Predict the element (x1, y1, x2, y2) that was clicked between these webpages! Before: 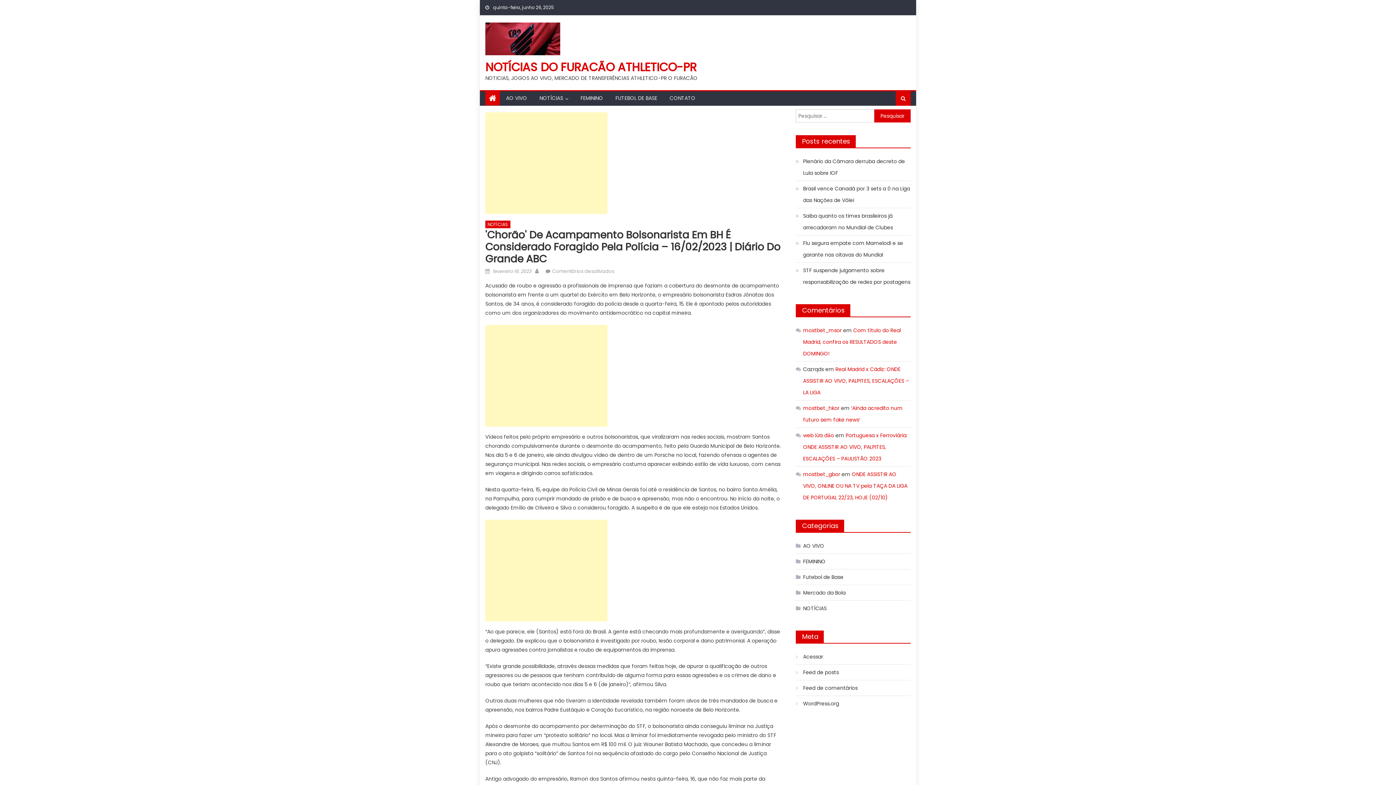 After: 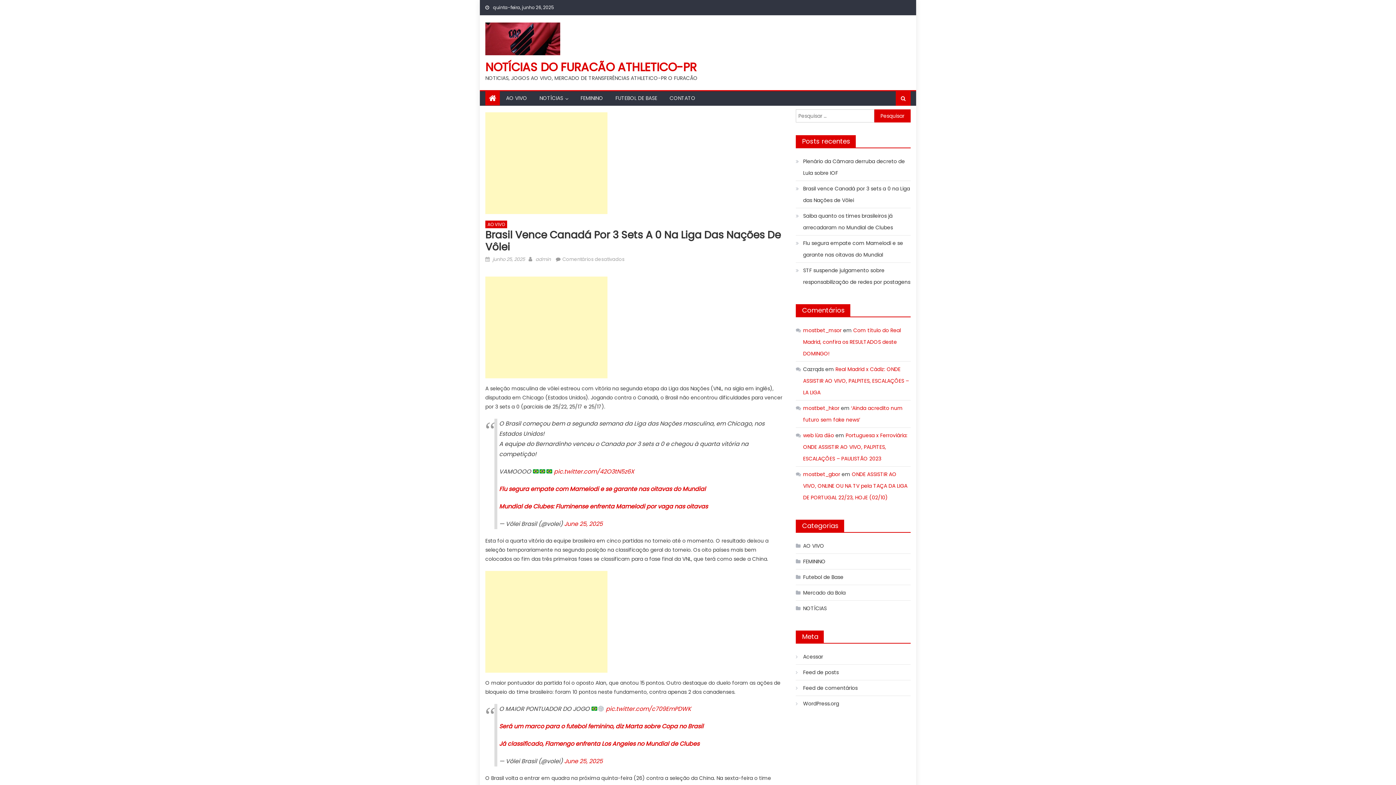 Action: bbox: (796, 182, 910, 206) label: Brasil vence Canadá por 3 sets a 0 na Liga das Nações de Vôlei